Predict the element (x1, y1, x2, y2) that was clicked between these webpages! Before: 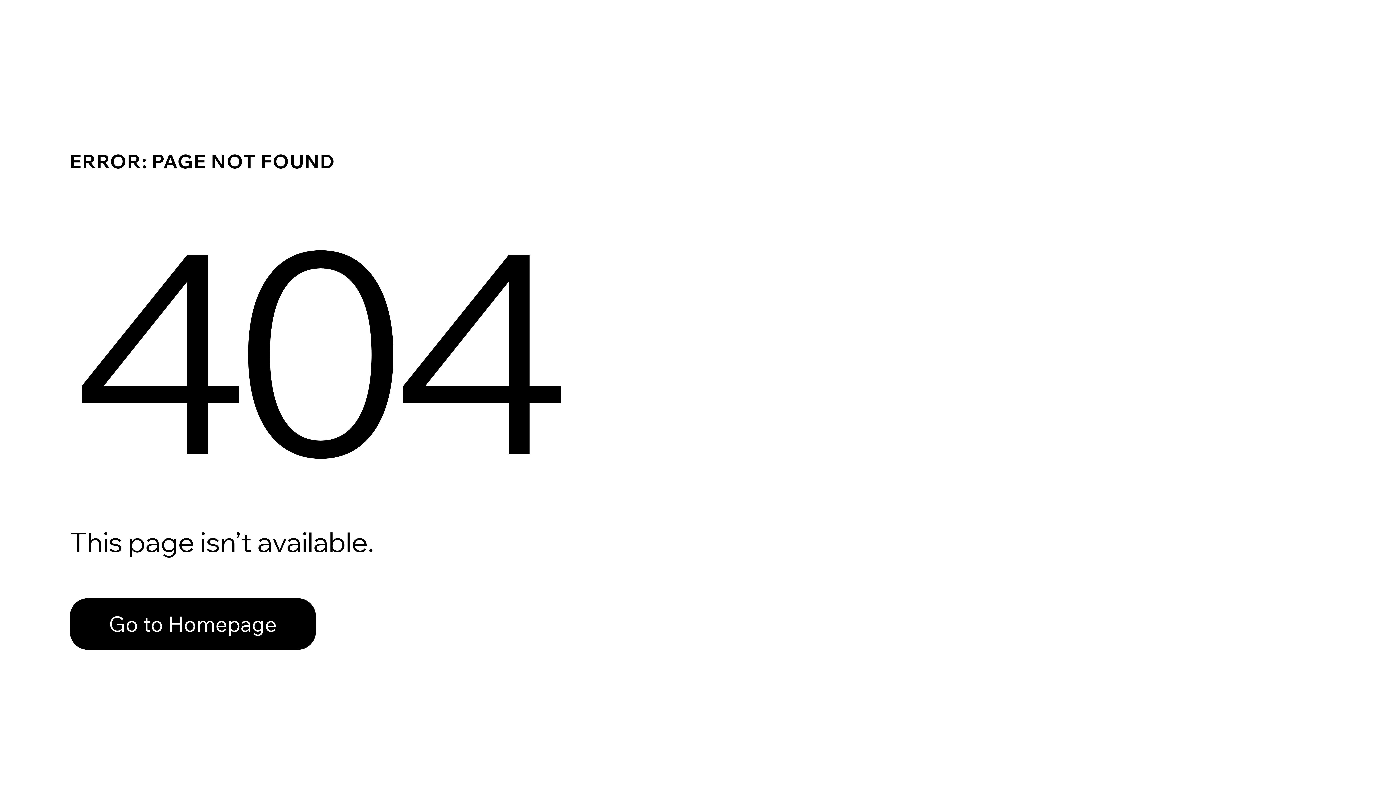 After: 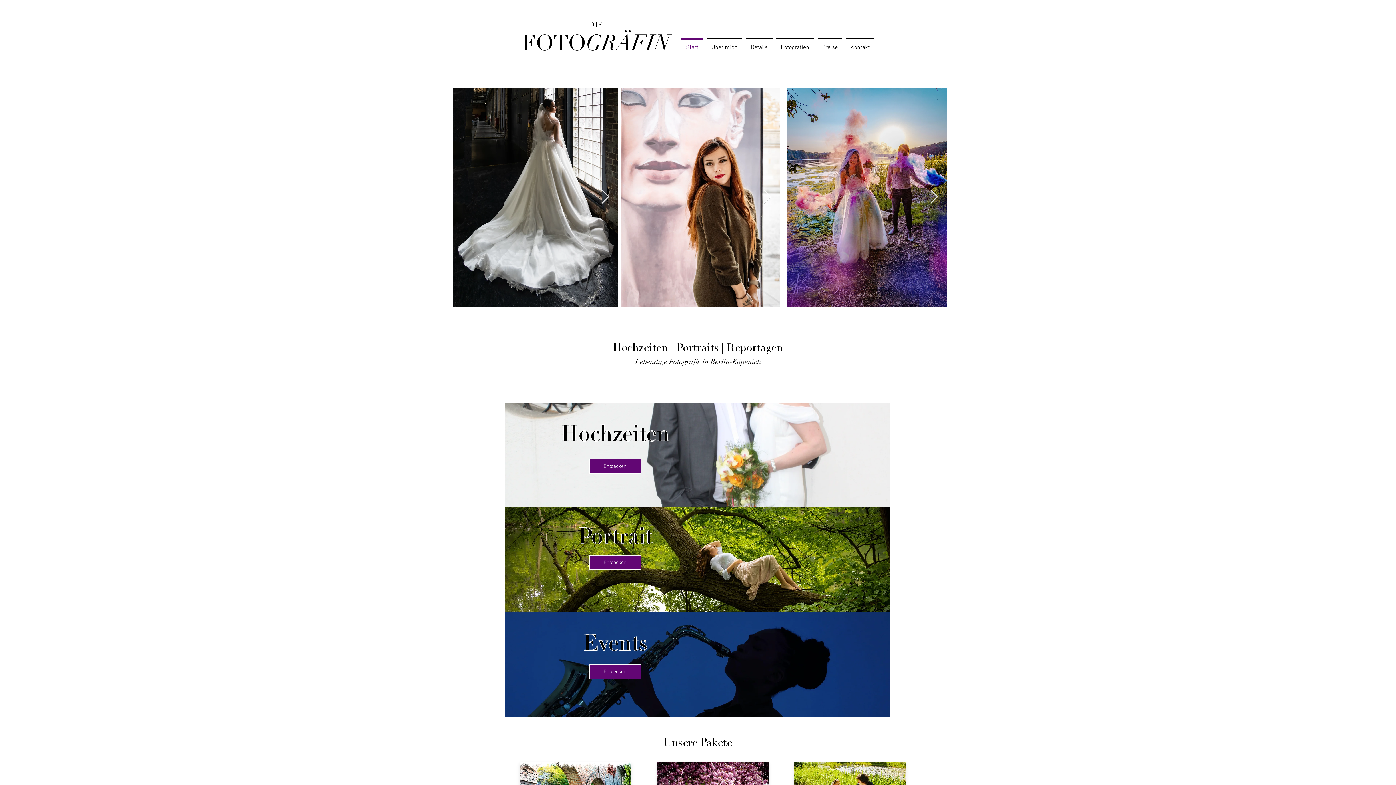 Action: label: Go to Homepage bbox: (69, 598, 316, 650)